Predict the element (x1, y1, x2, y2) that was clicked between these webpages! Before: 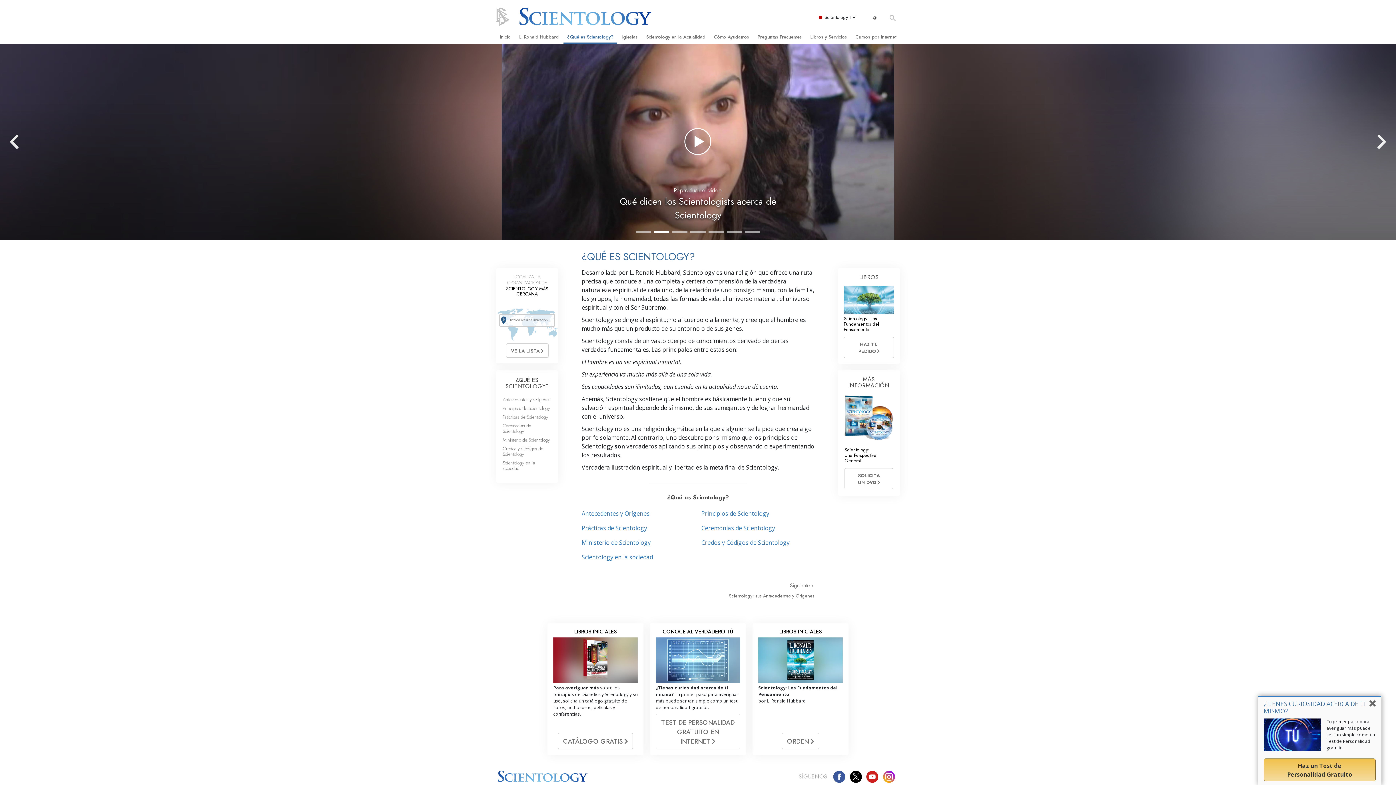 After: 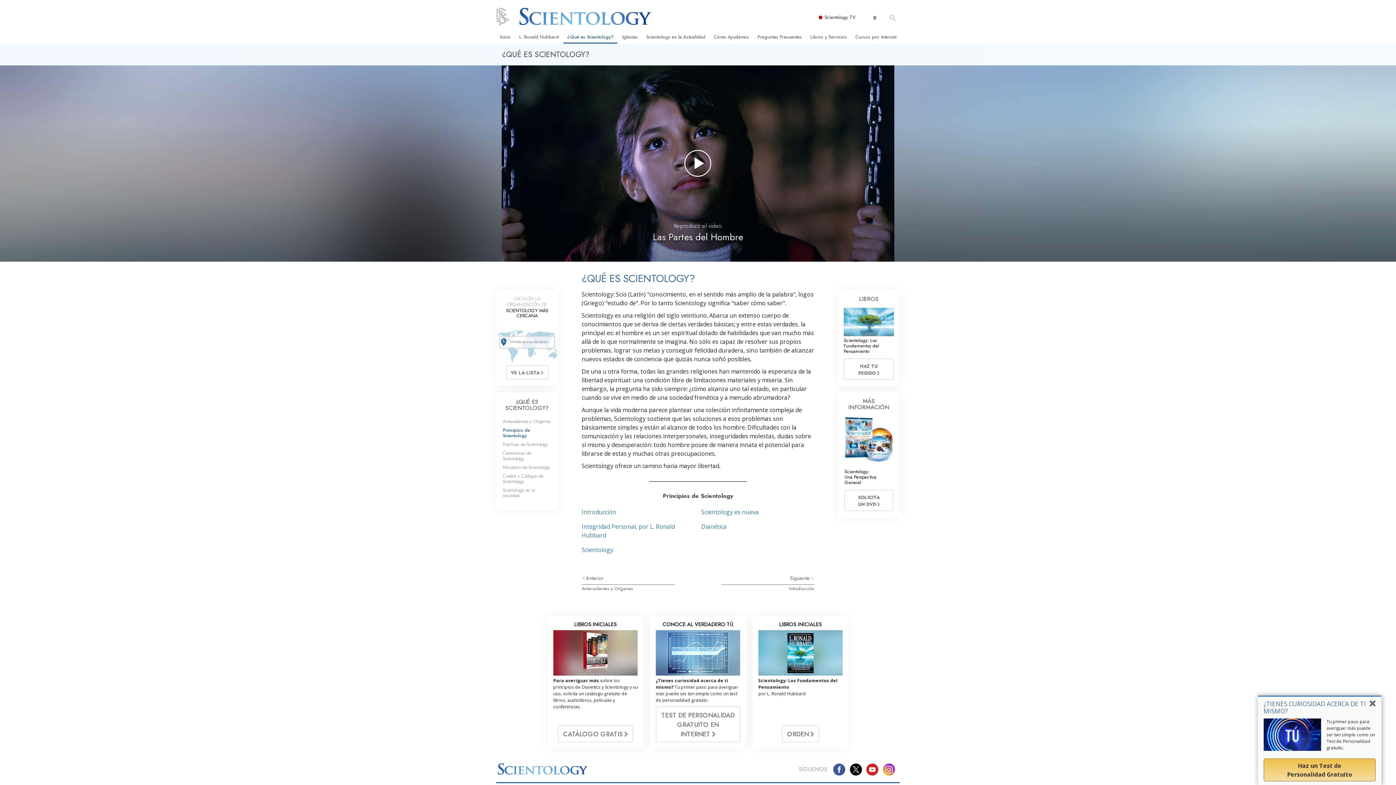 Action: label: Principios de Scientology bbox: (502, 405, 550, 412)